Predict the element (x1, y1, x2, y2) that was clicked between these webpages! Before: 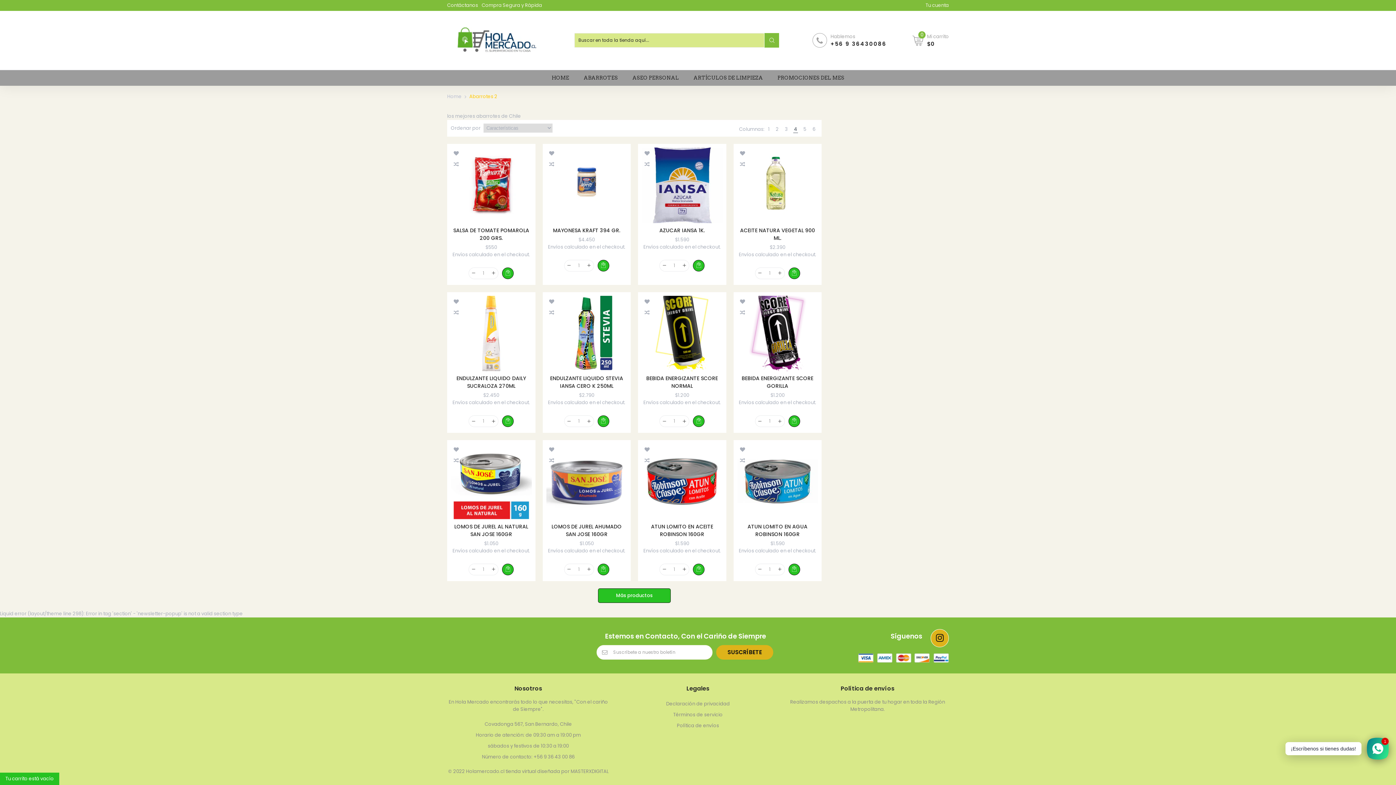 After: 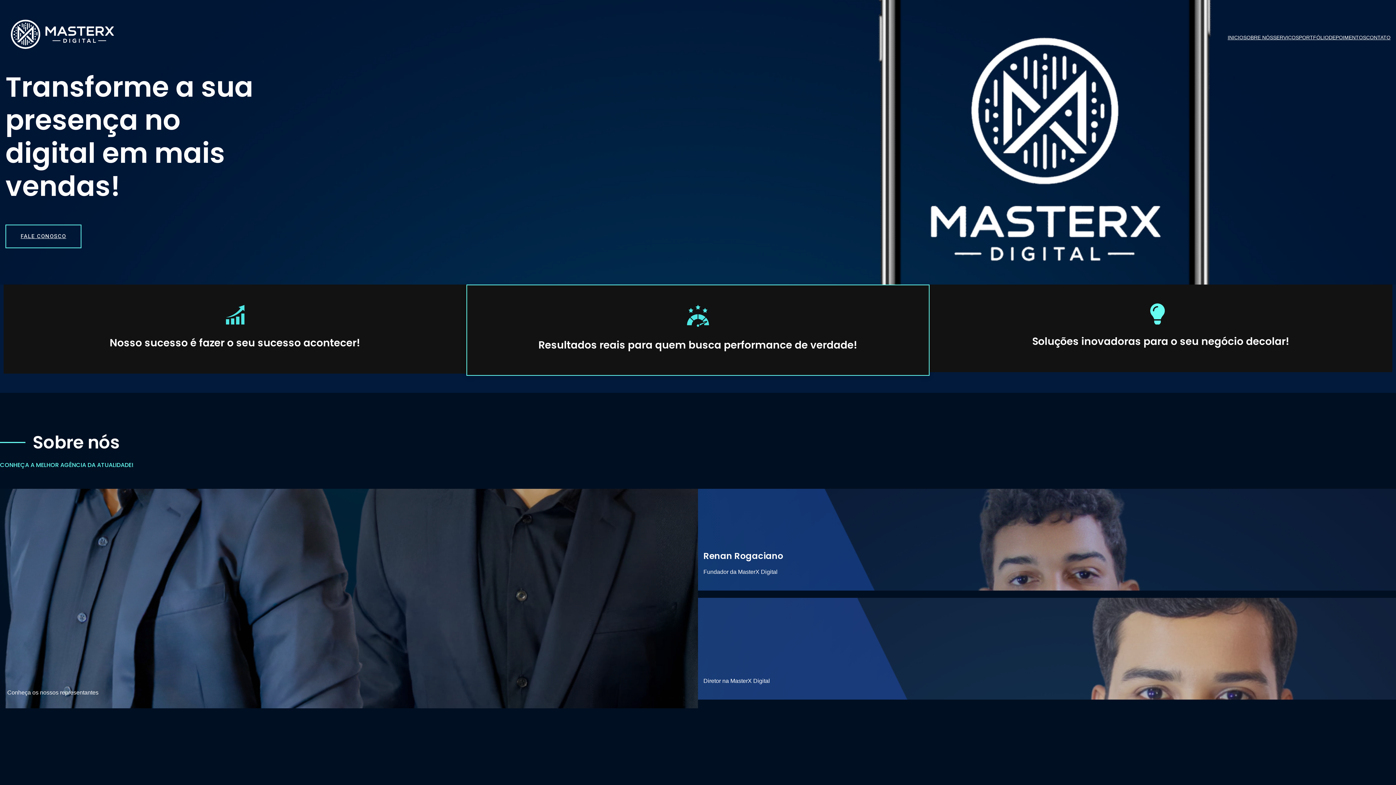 Action: bbox: (570, 768, 608, 775) label: MASTERXDIGITAL